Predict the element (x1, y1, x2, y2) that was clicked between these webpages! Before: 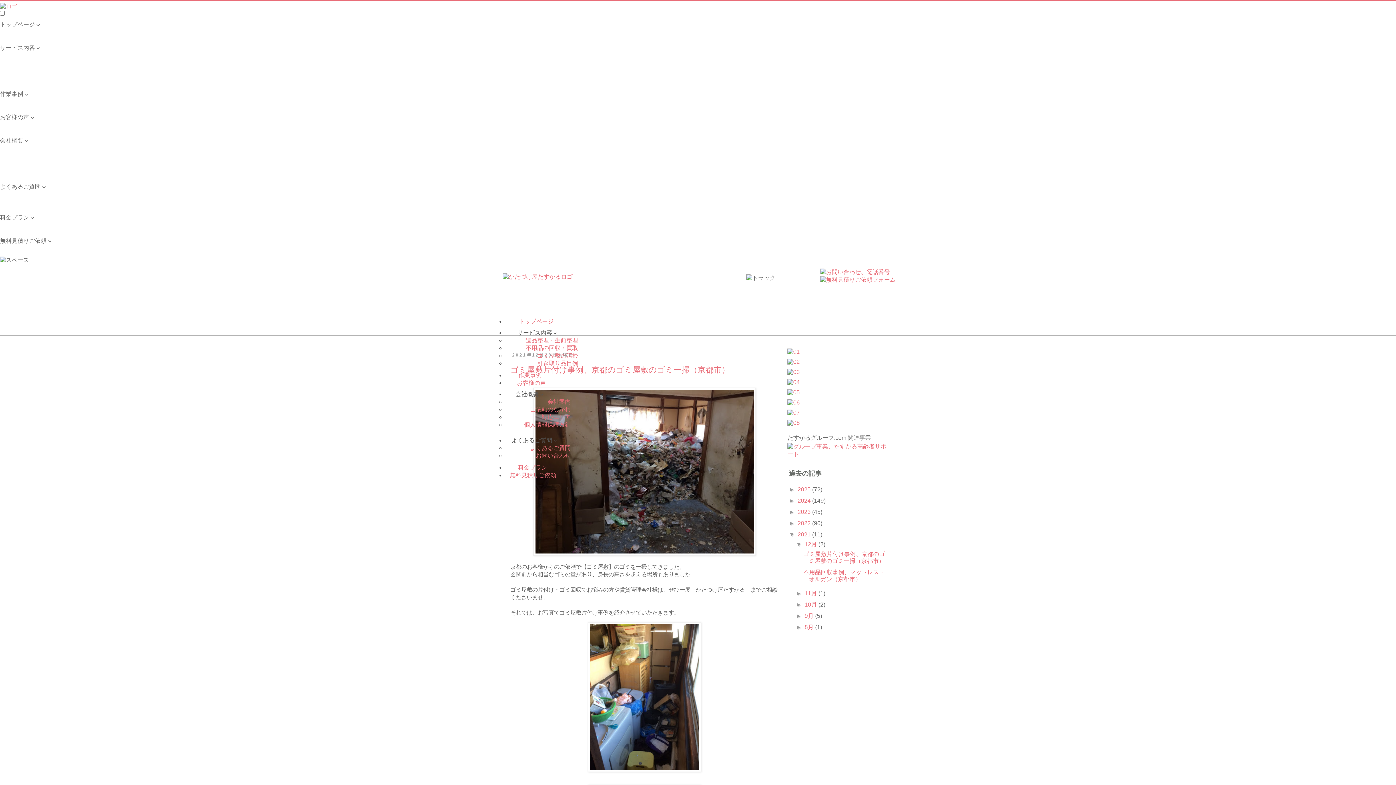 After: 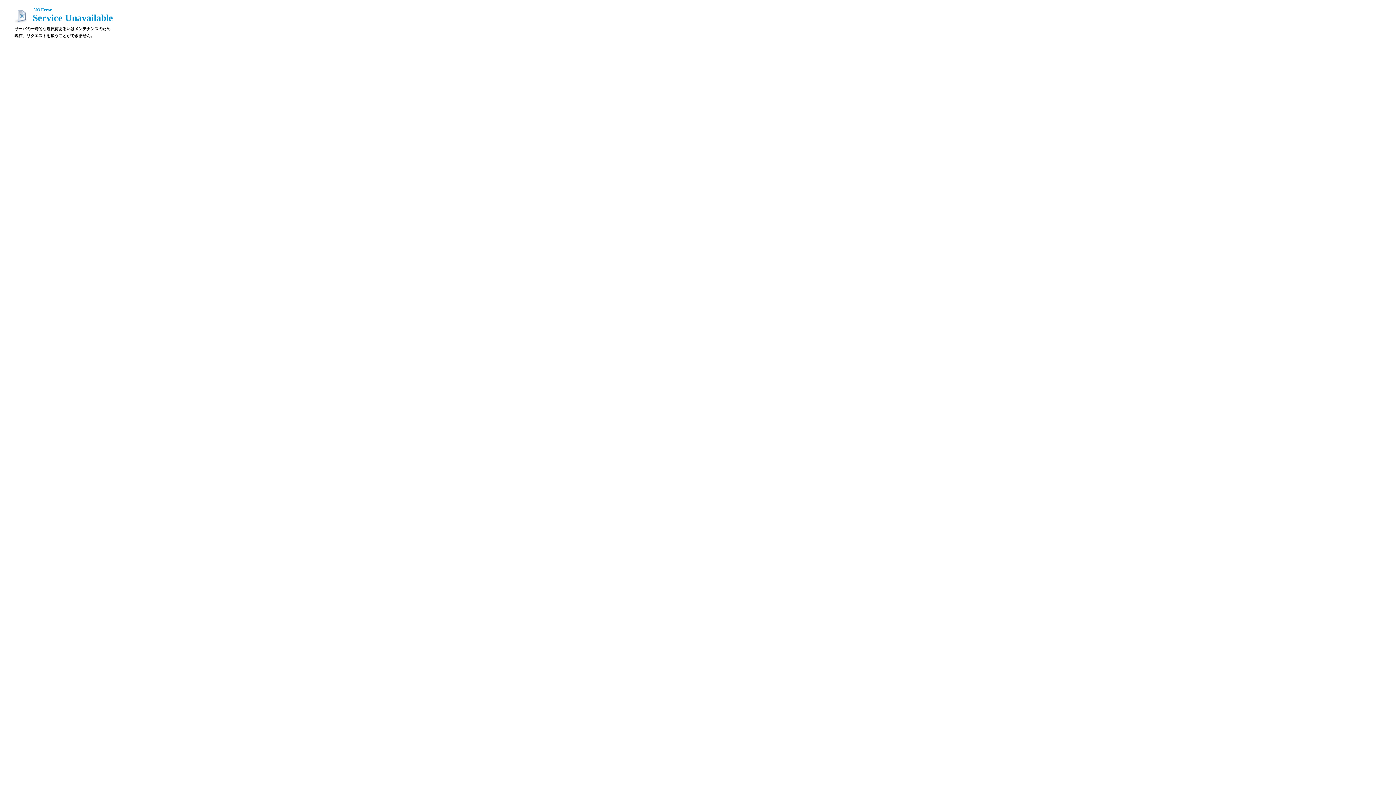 Action: label: ゴミ屋敷の清掃 bbox: (0, 67, 40, 73)